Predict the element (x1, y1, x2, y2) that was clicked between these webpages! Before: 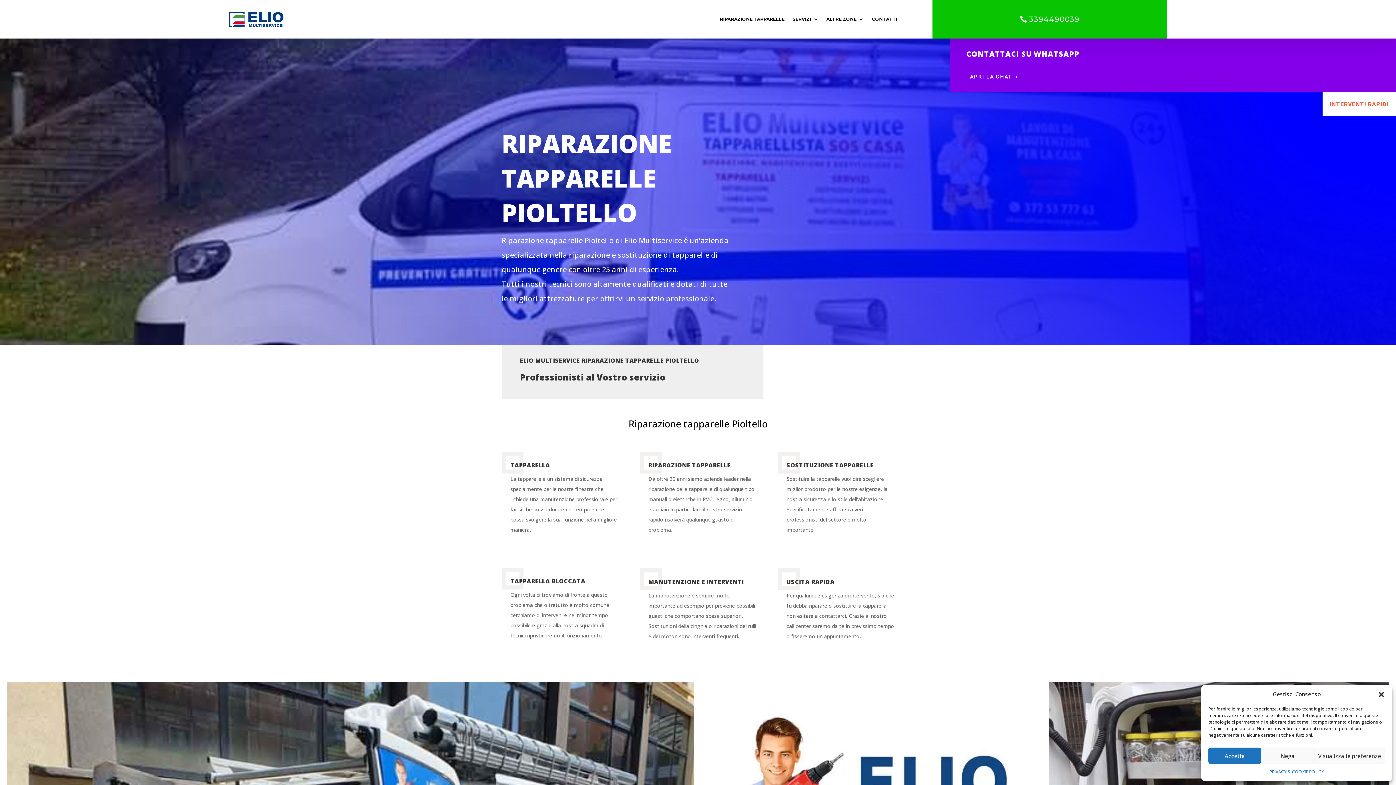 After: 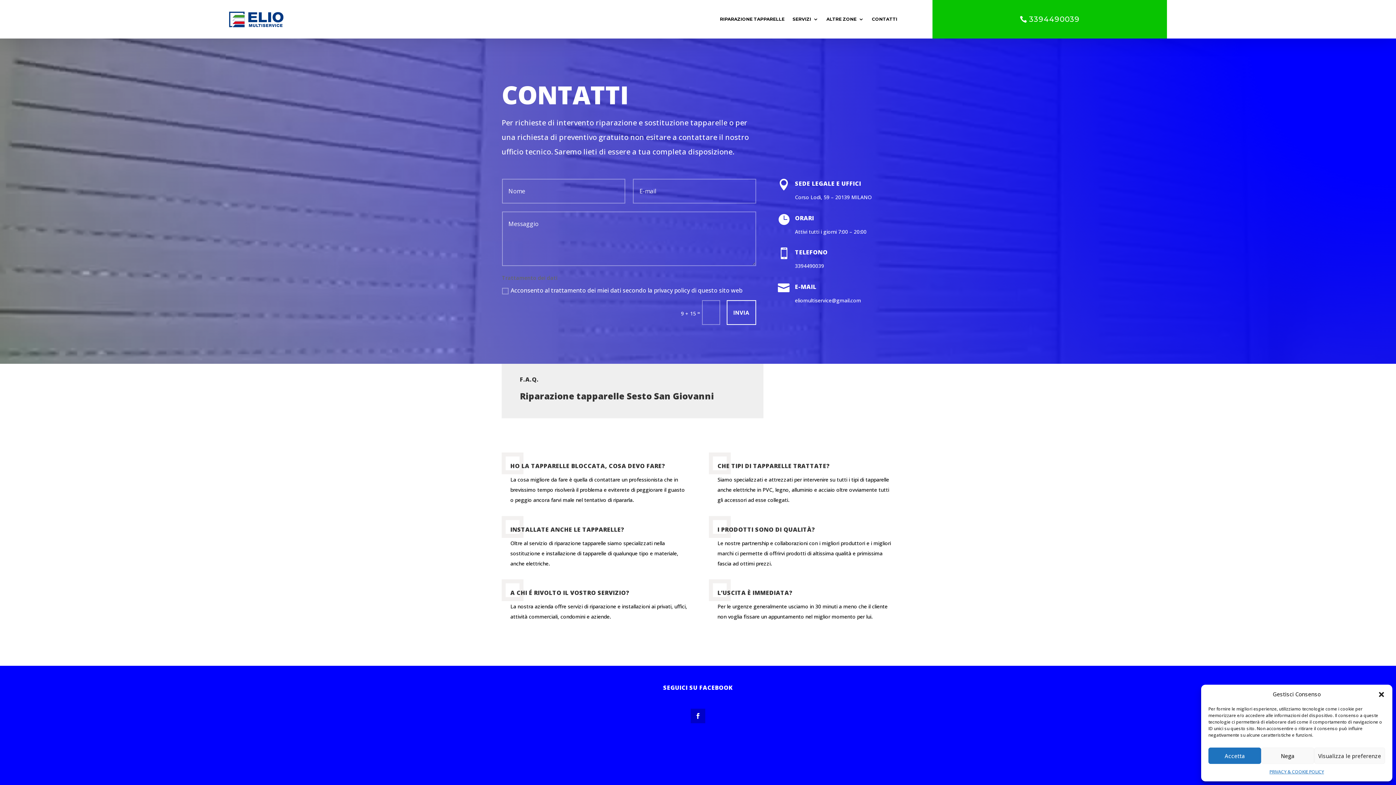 Action: bbox: (872, 5, 897, 33) label: CONTATTI